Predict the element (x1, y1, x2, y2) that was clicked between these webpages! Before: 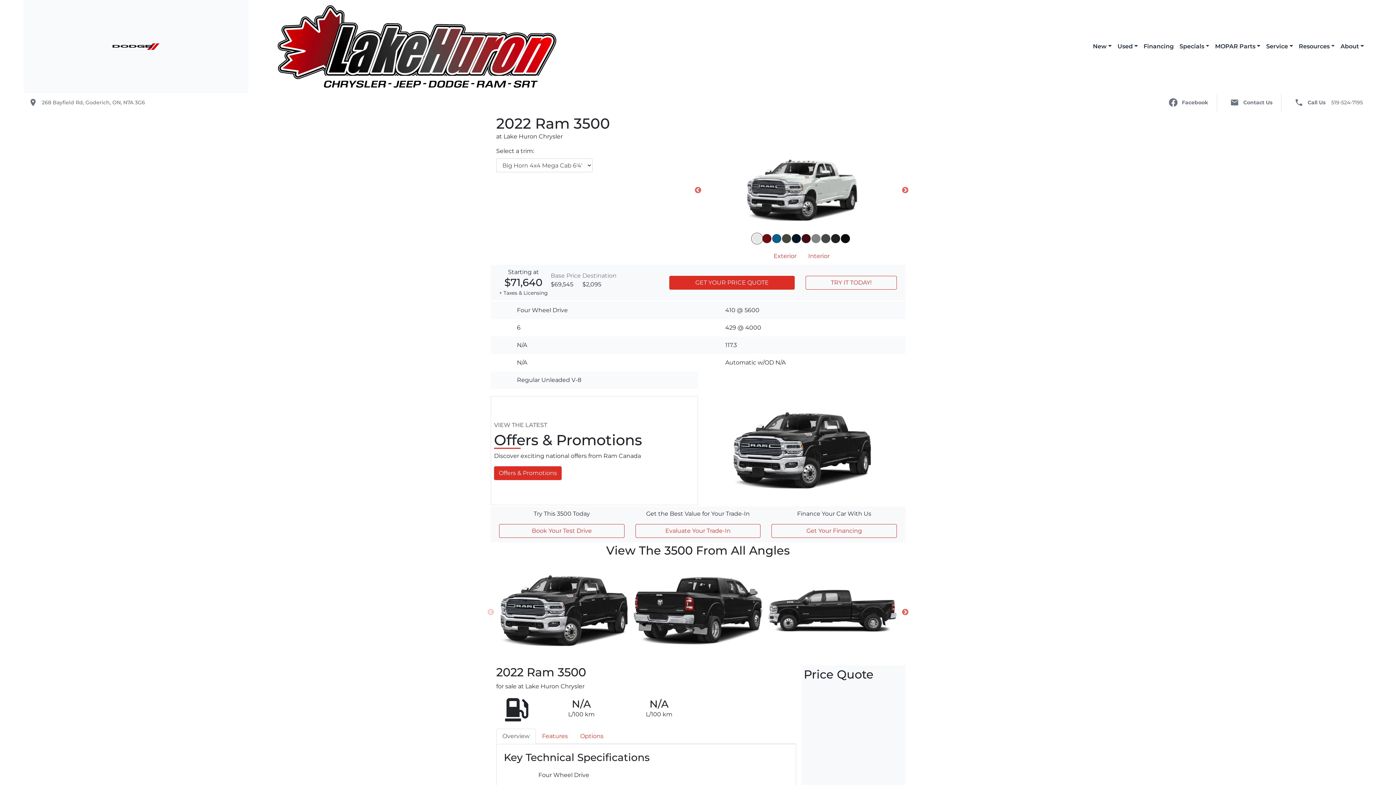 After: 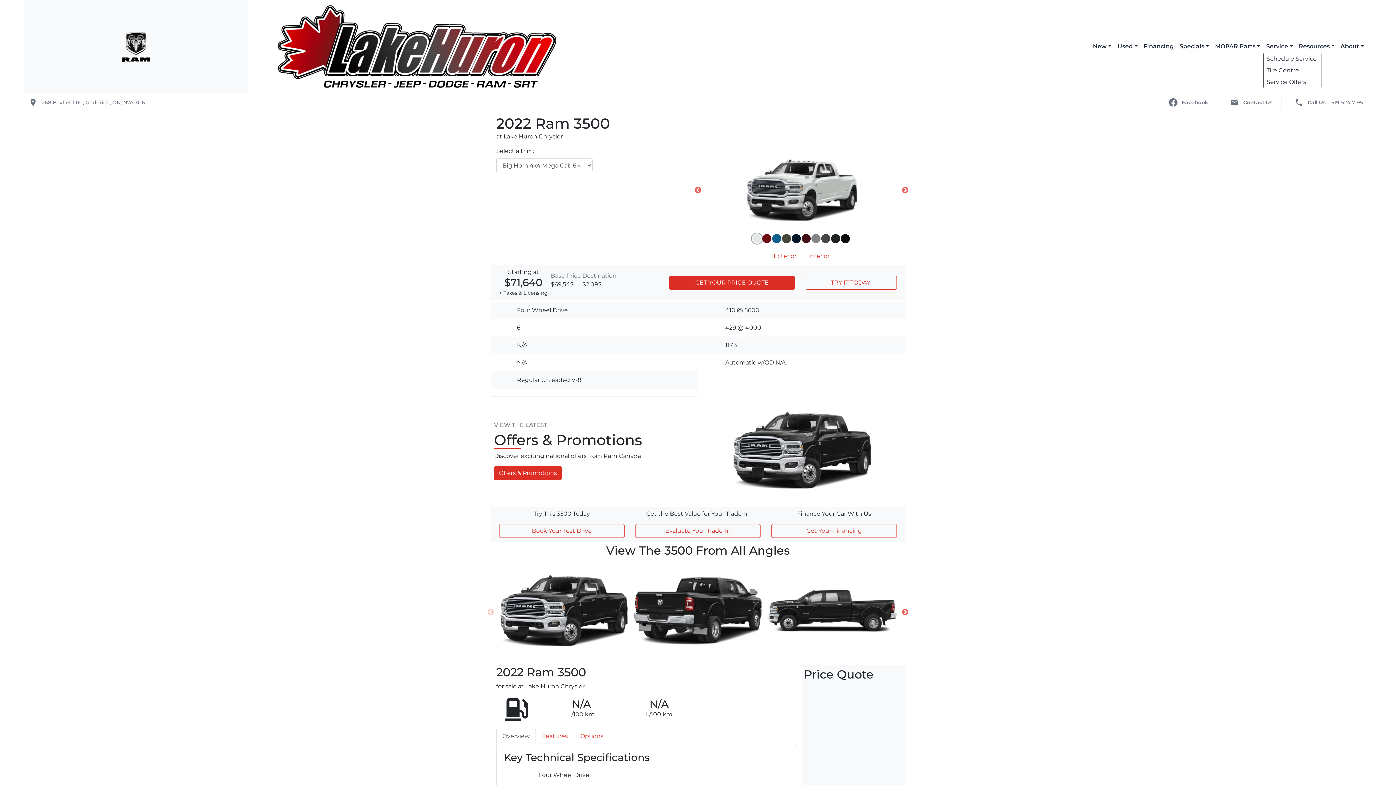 Action: label: Service bbox: (1263, 39, 1296, 53)